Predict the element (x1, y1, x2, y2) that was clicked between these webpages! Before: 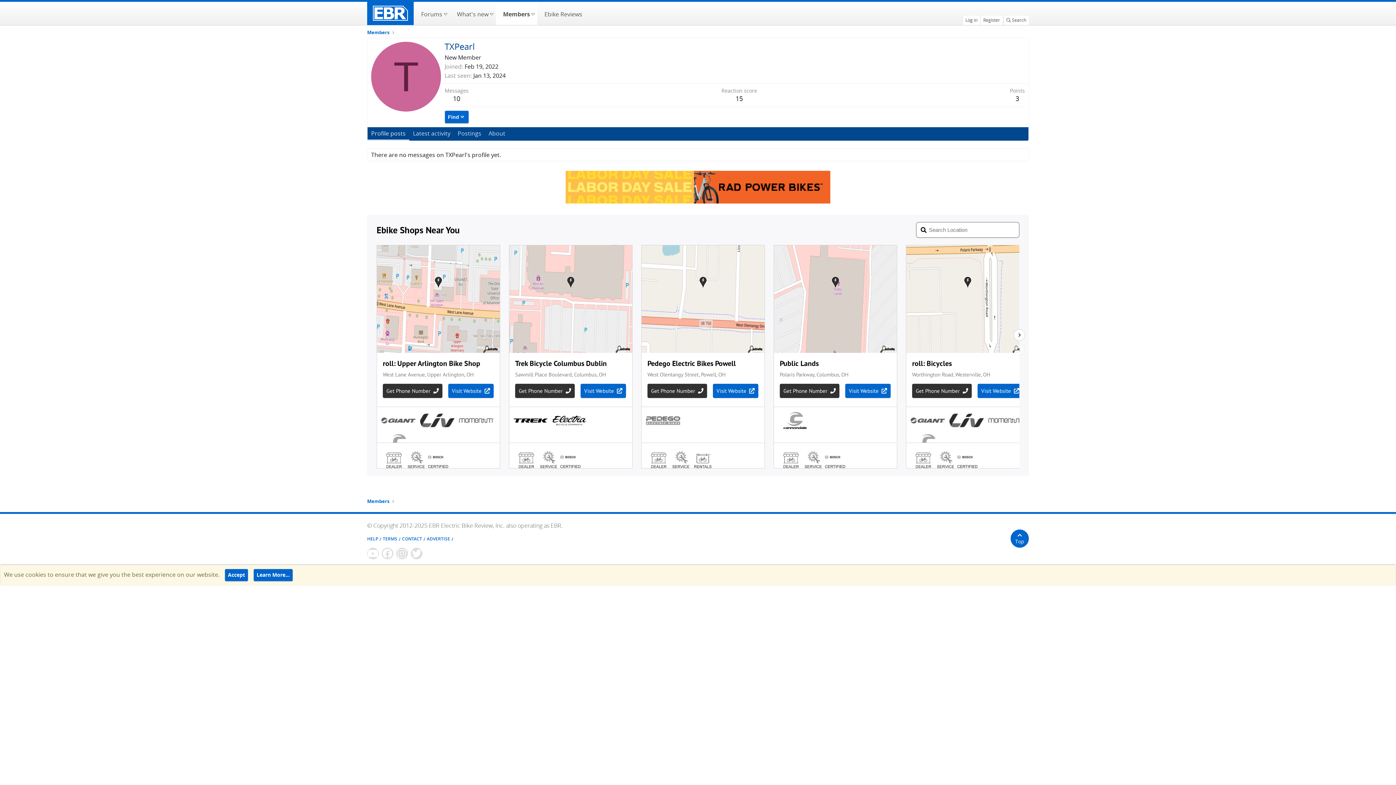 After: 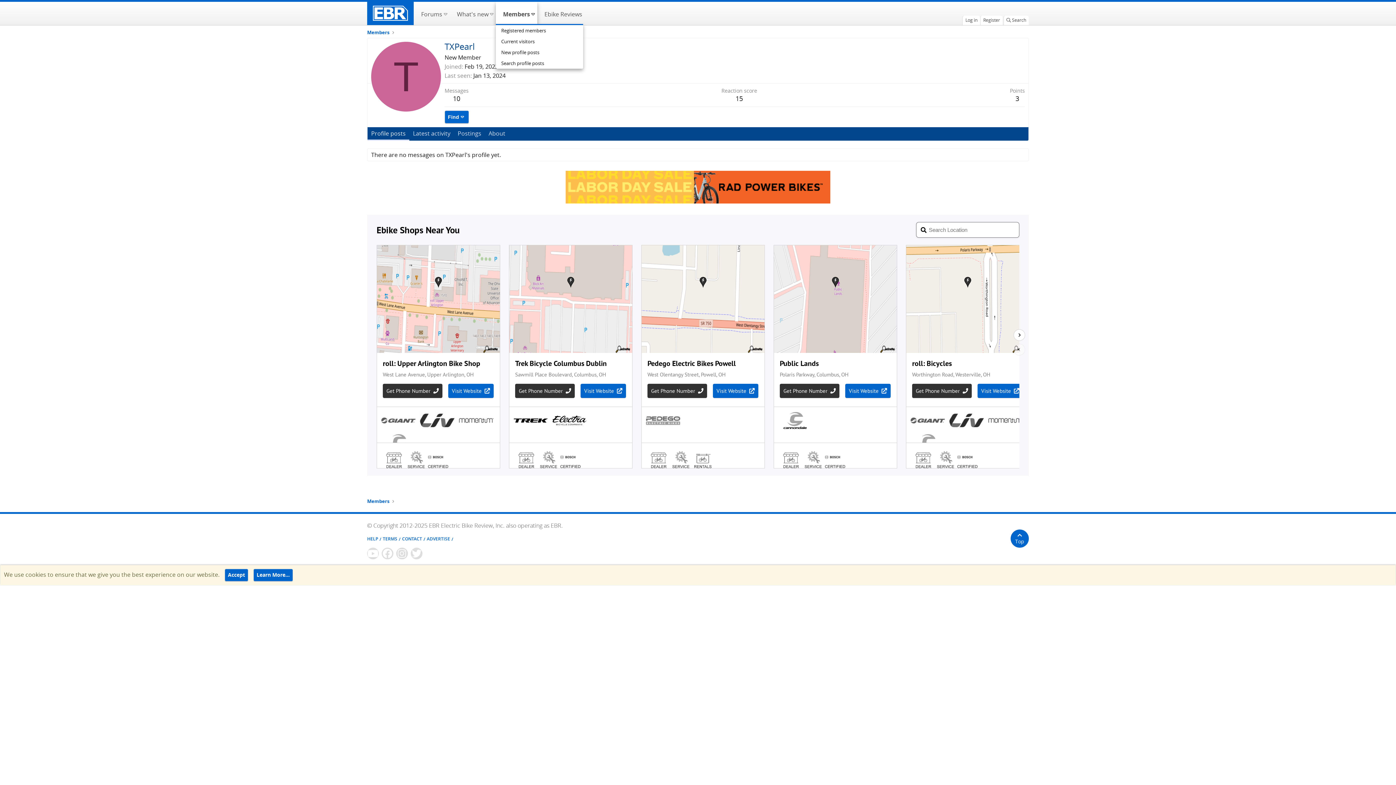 Action: label: Toggle expanded bbox: (529, 6, 536, 20)